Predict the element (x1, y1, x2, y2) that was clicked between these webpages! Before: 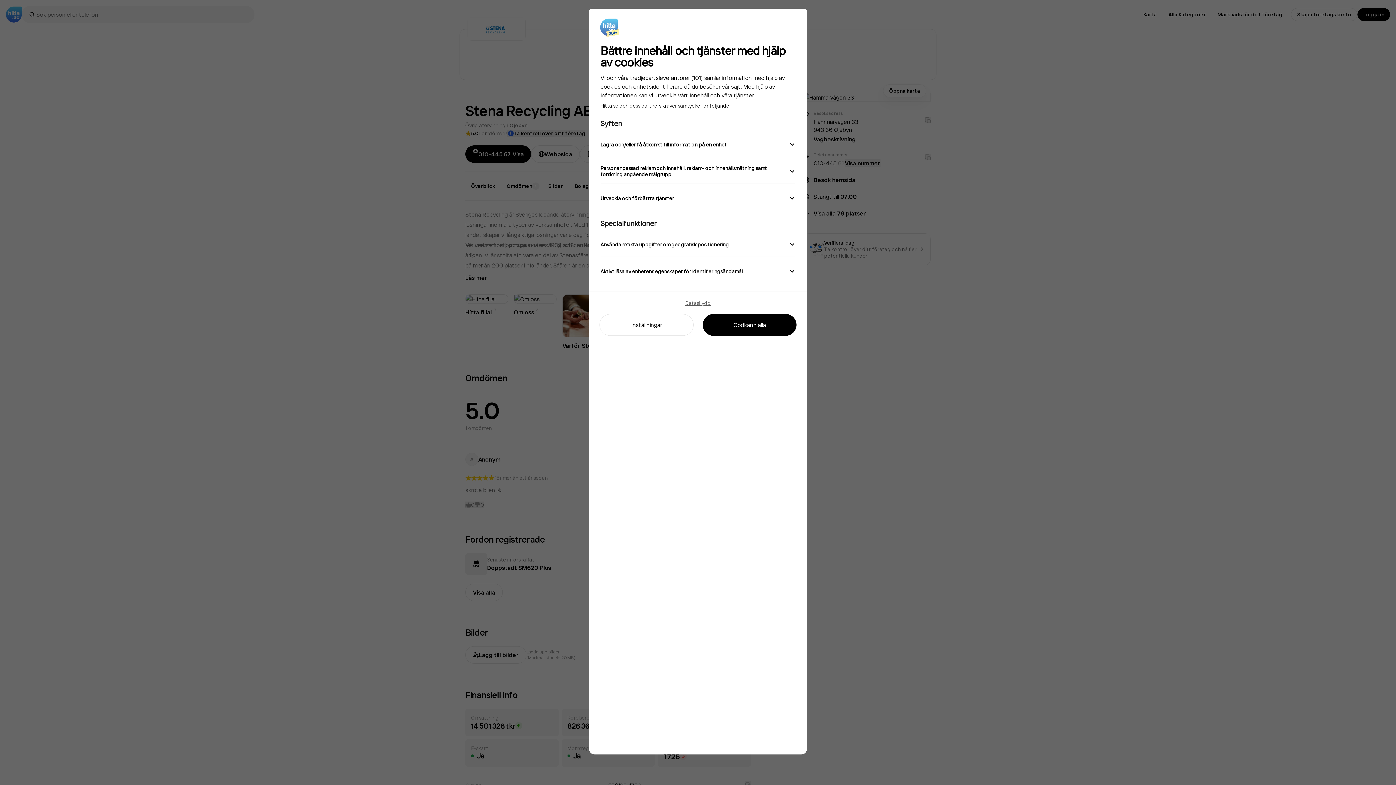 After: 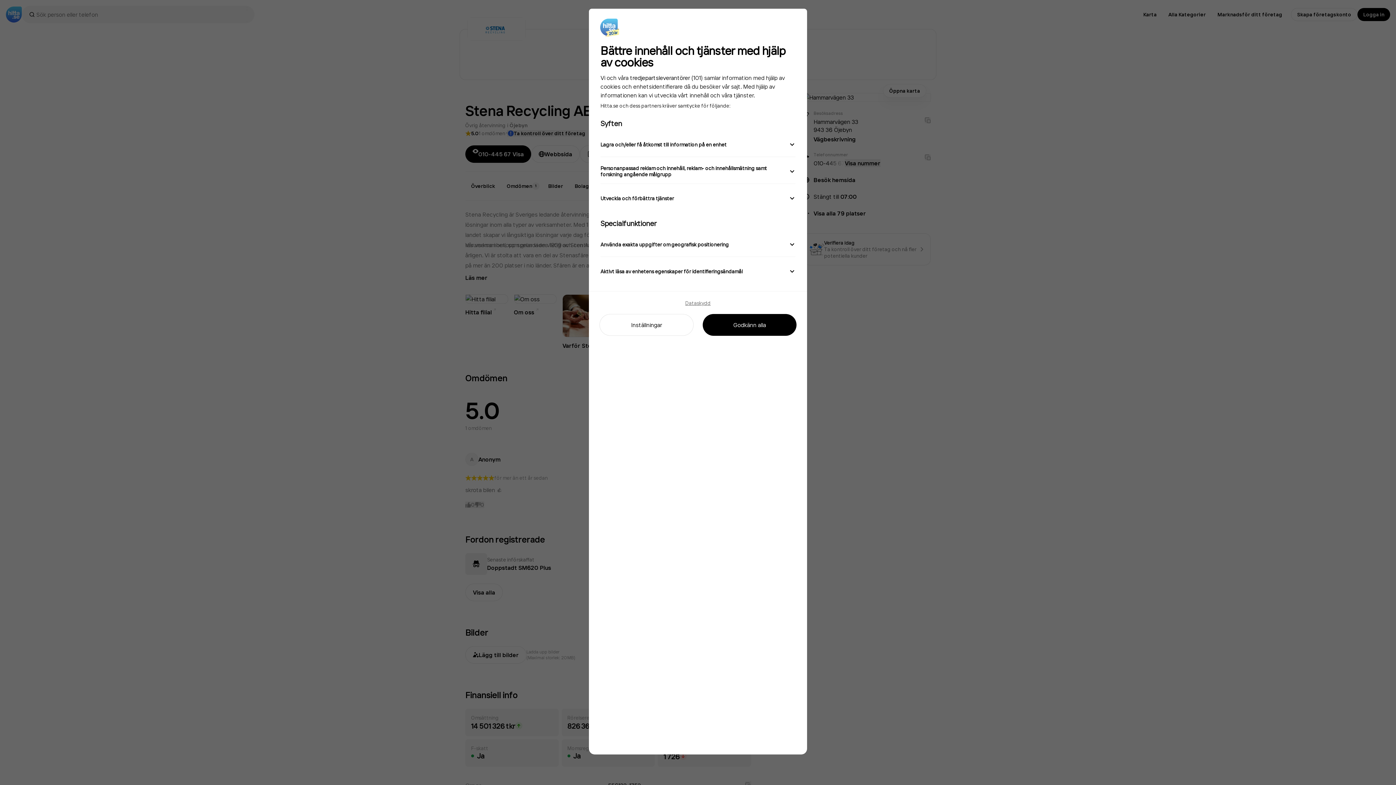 Action: bbox: (685, 291, 710, 307) label: Dataskydd